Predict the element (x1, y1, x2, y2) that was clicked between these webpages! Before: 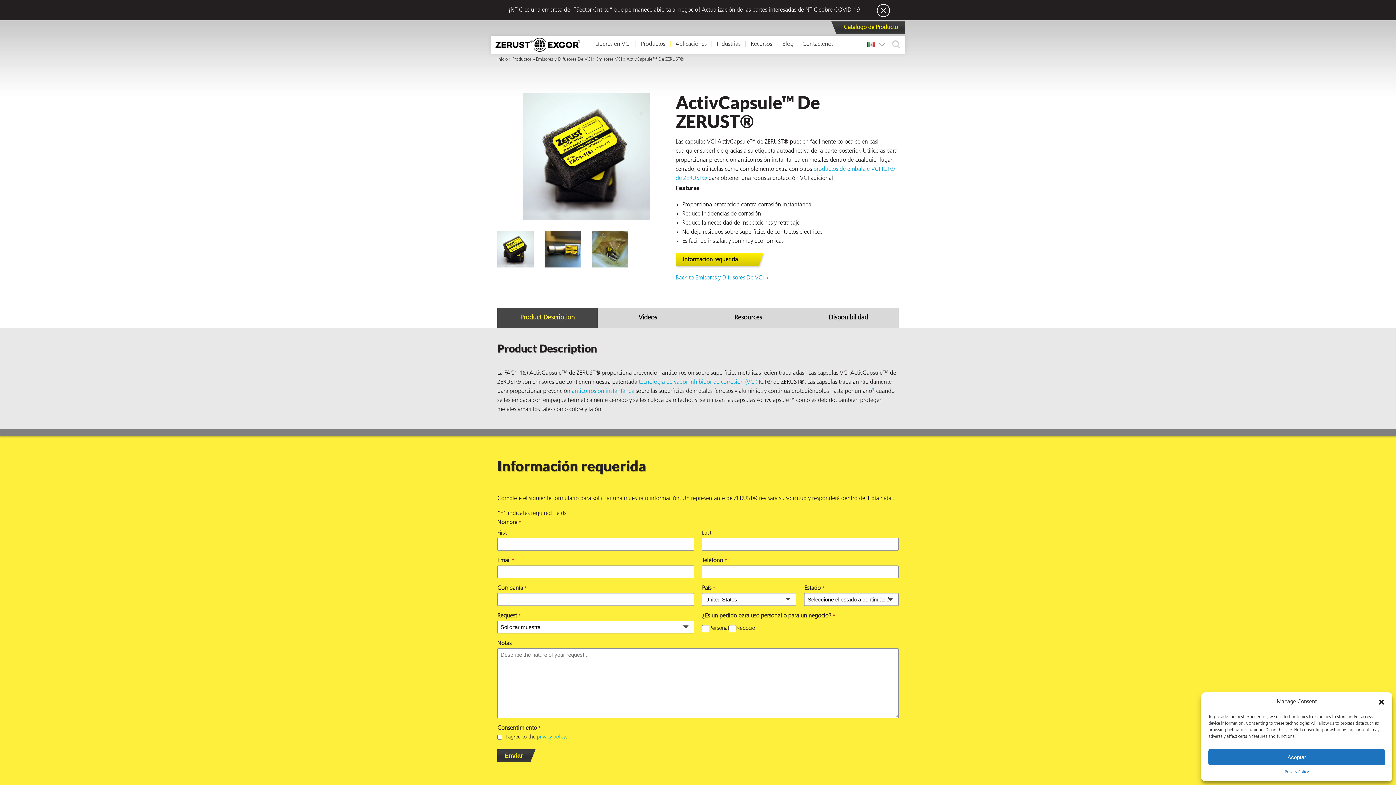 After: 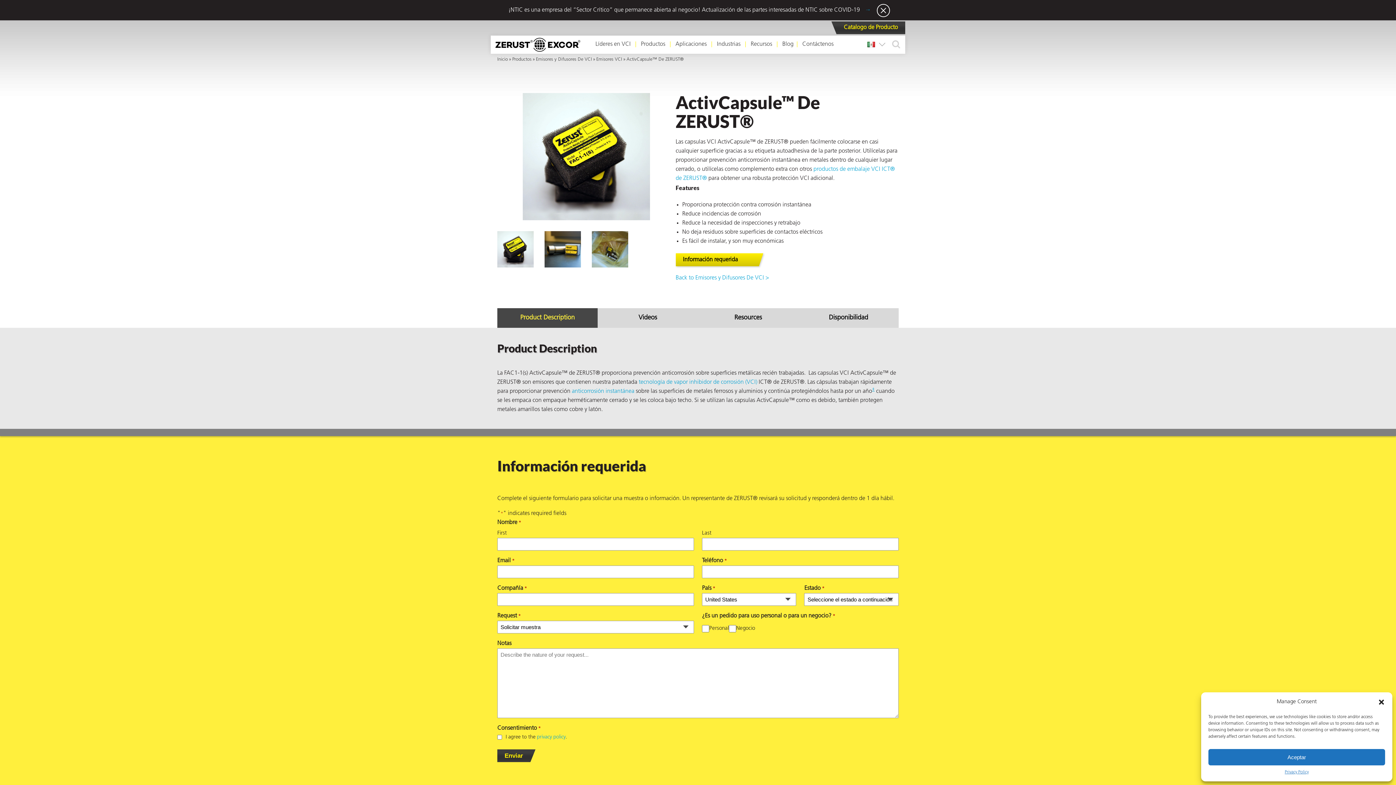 Action: label: ‡ bbox: (872, 388, 874, 394)